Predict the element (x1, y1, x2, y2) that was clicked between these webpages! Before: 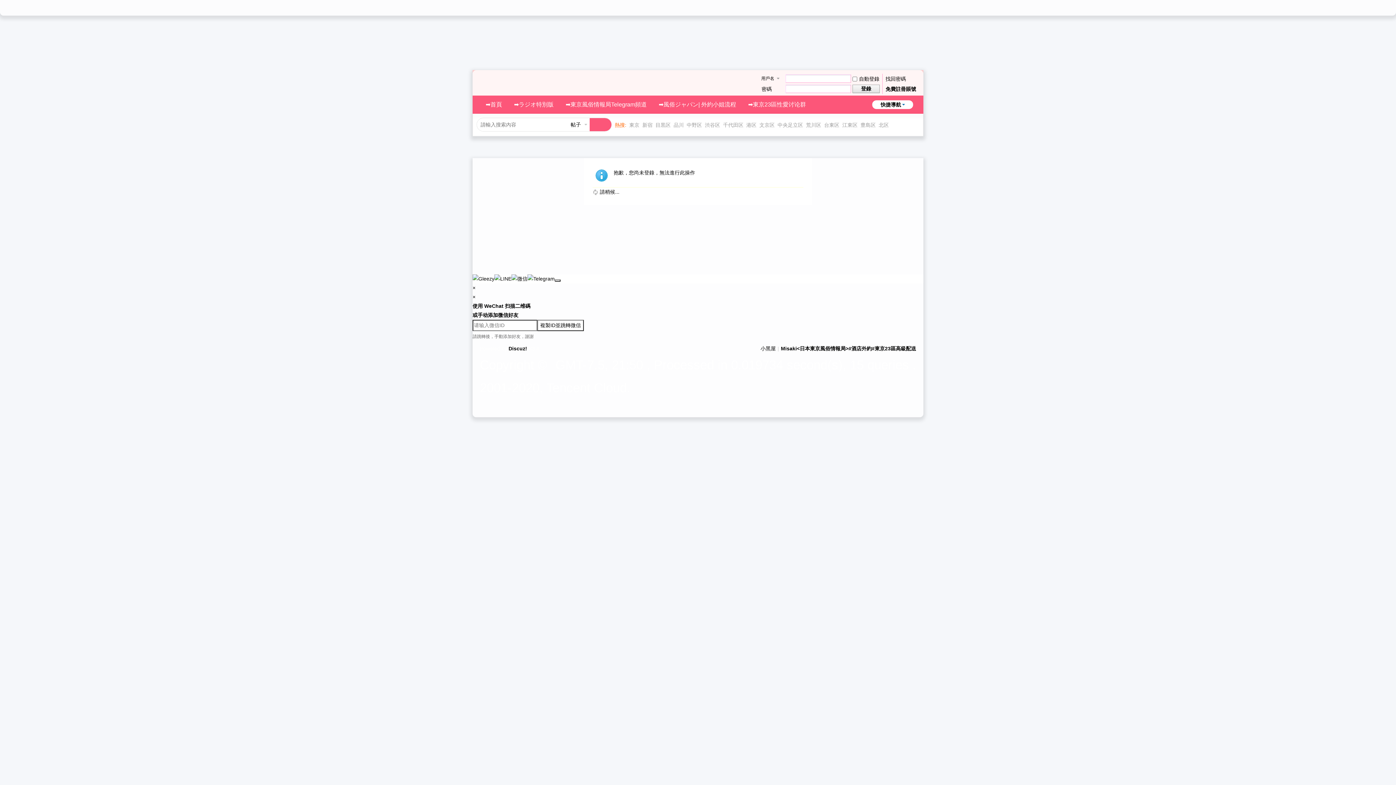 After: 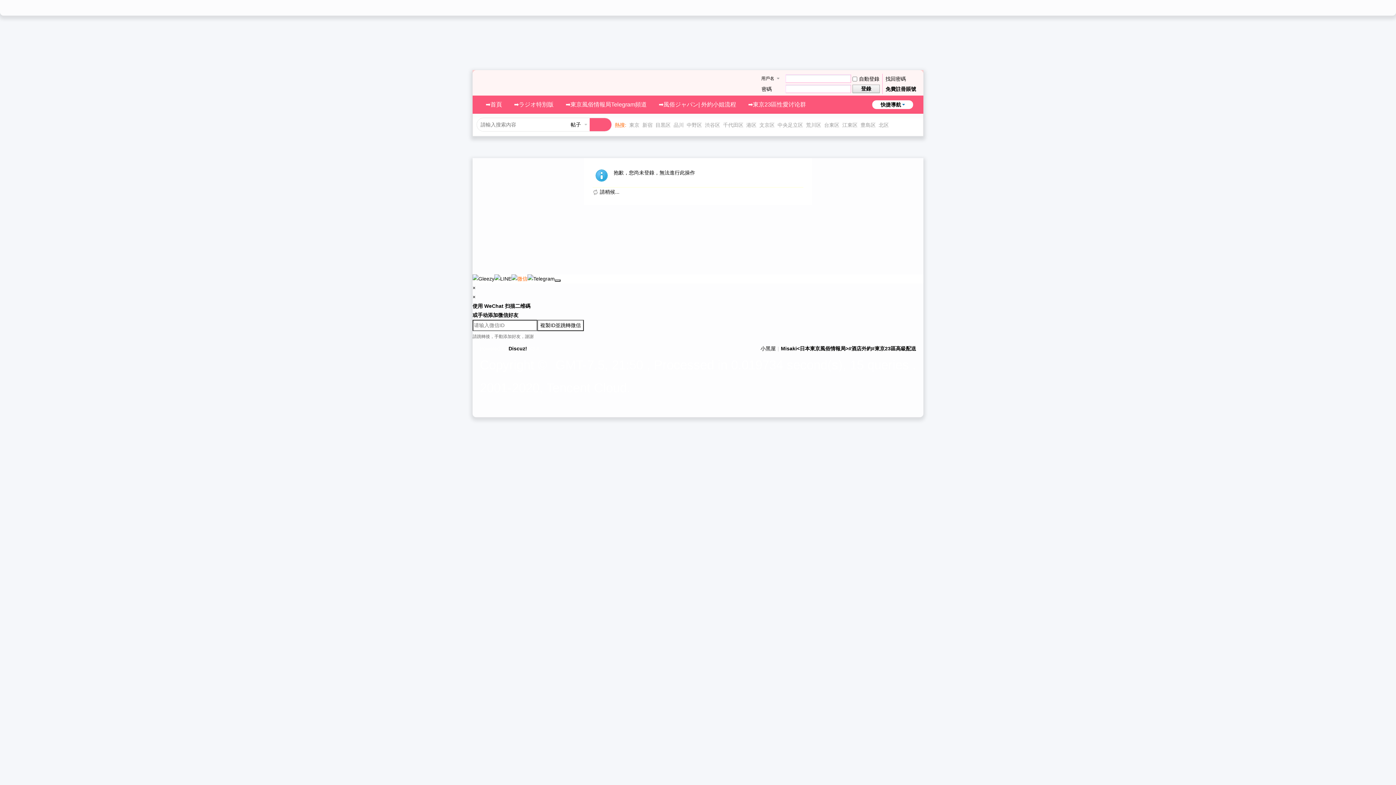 Action: bbox: (511, 276, 527, 281)